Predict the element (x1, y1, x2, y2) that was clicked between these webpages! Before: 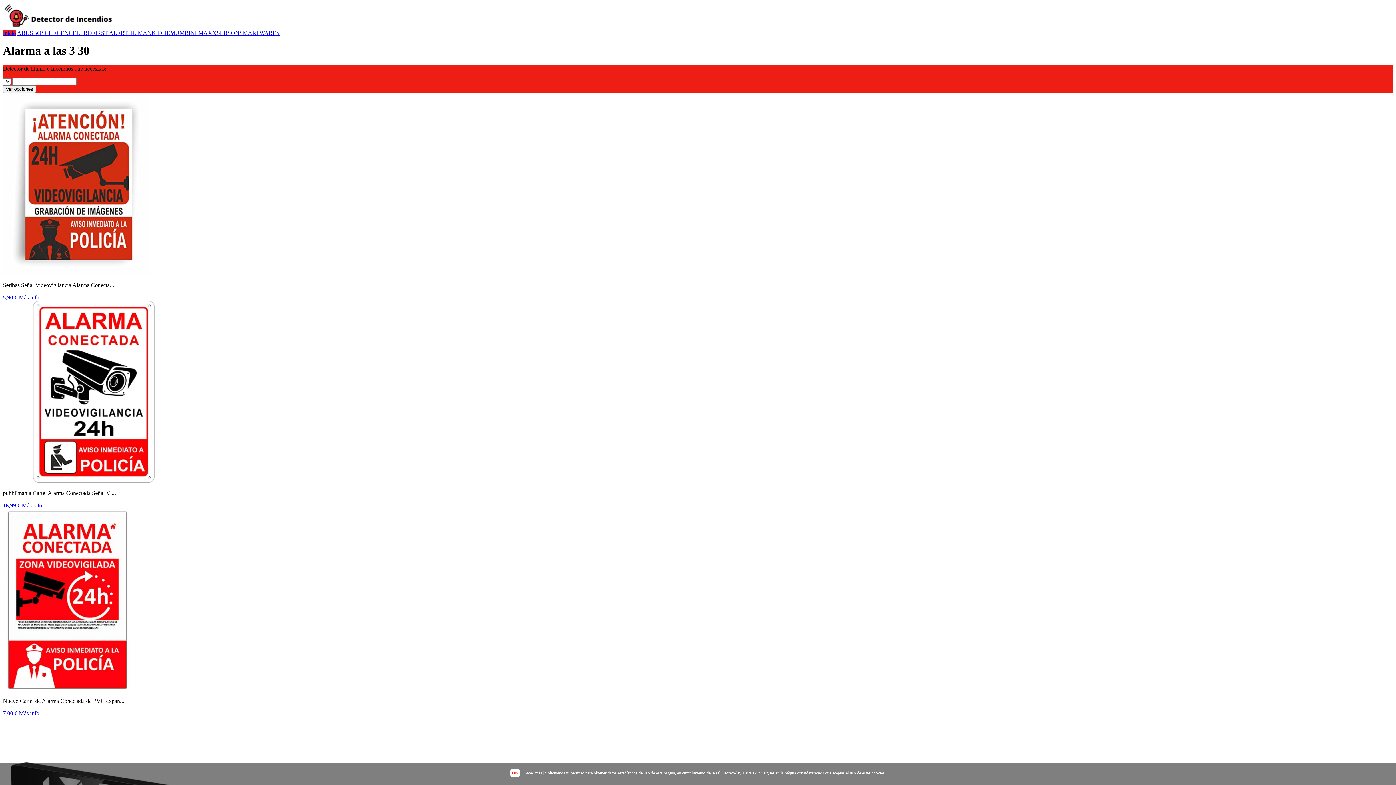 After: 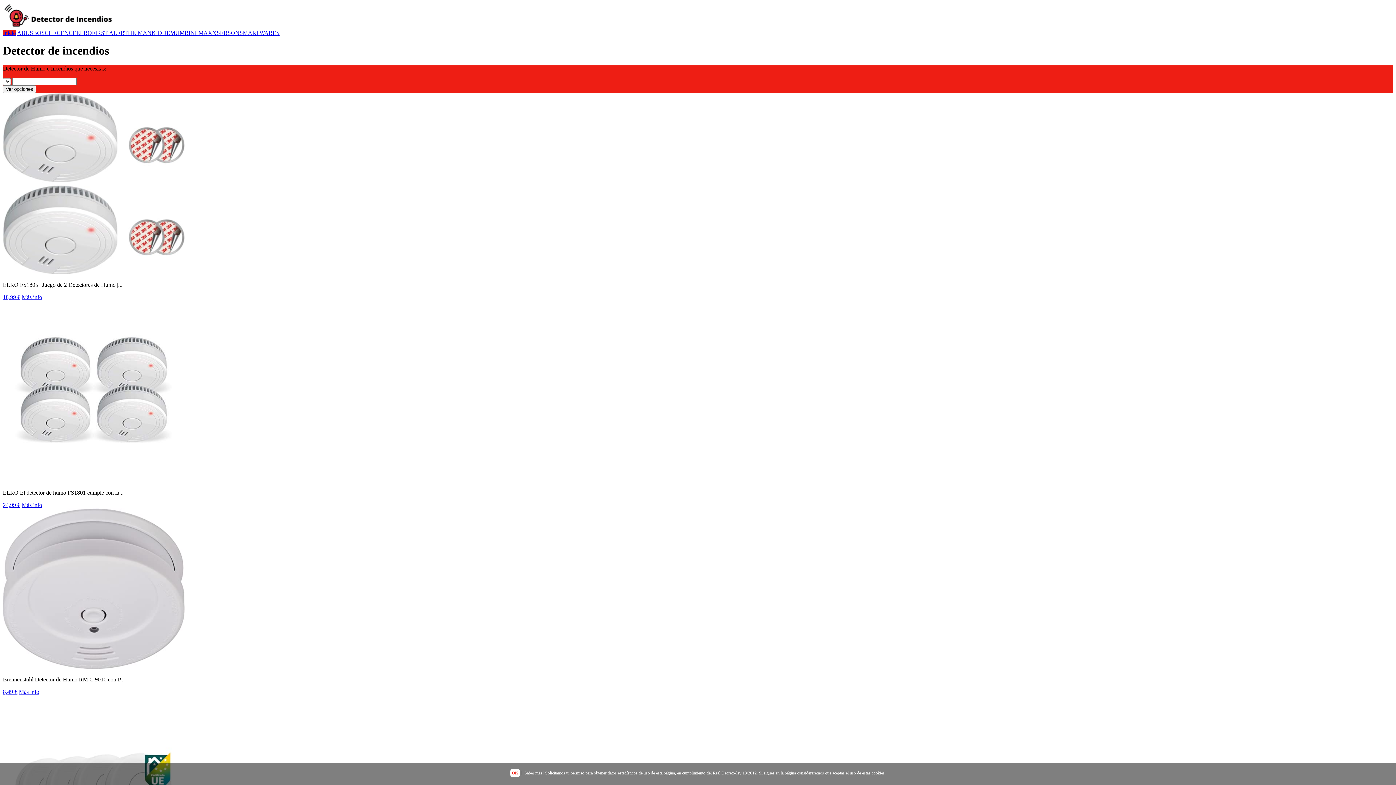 Action: bbox: (2, 23, 112, 29)